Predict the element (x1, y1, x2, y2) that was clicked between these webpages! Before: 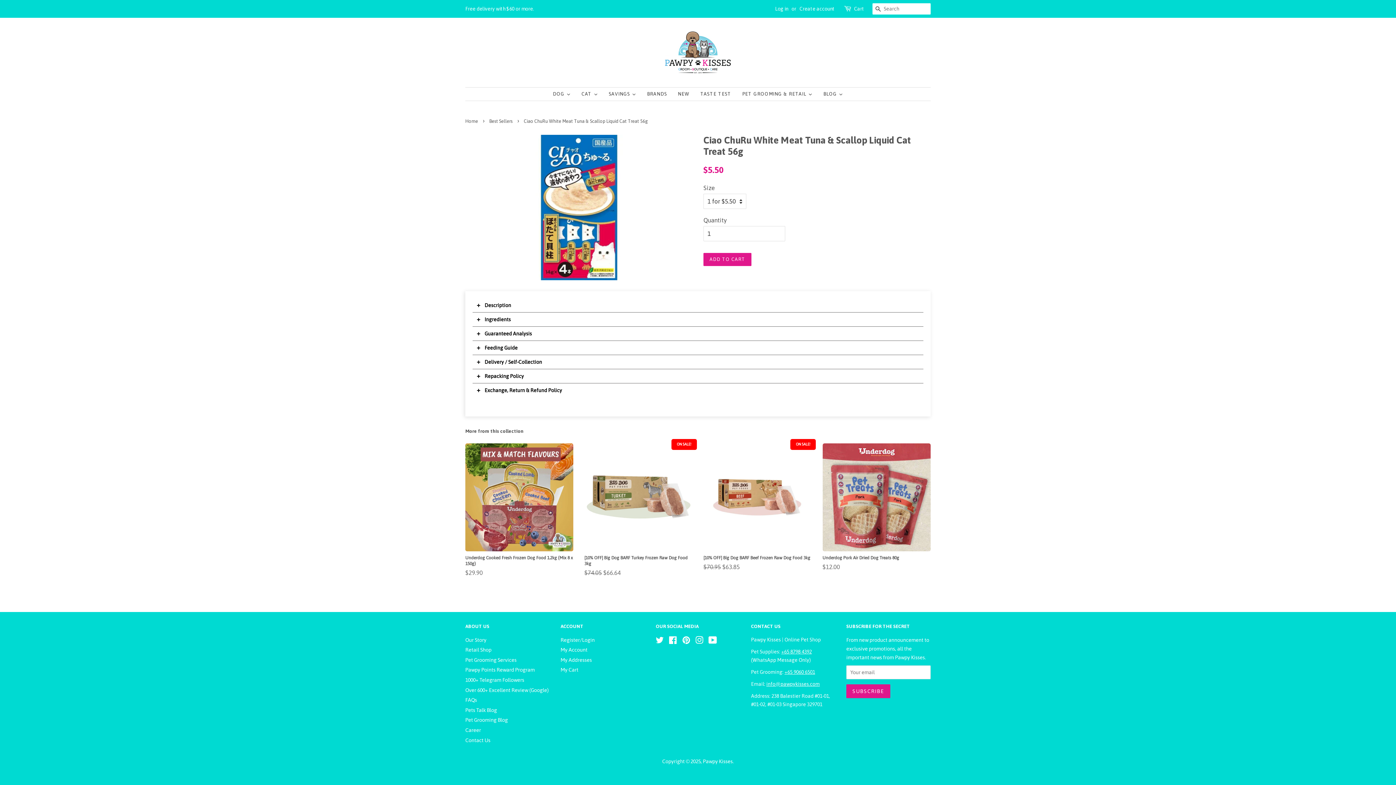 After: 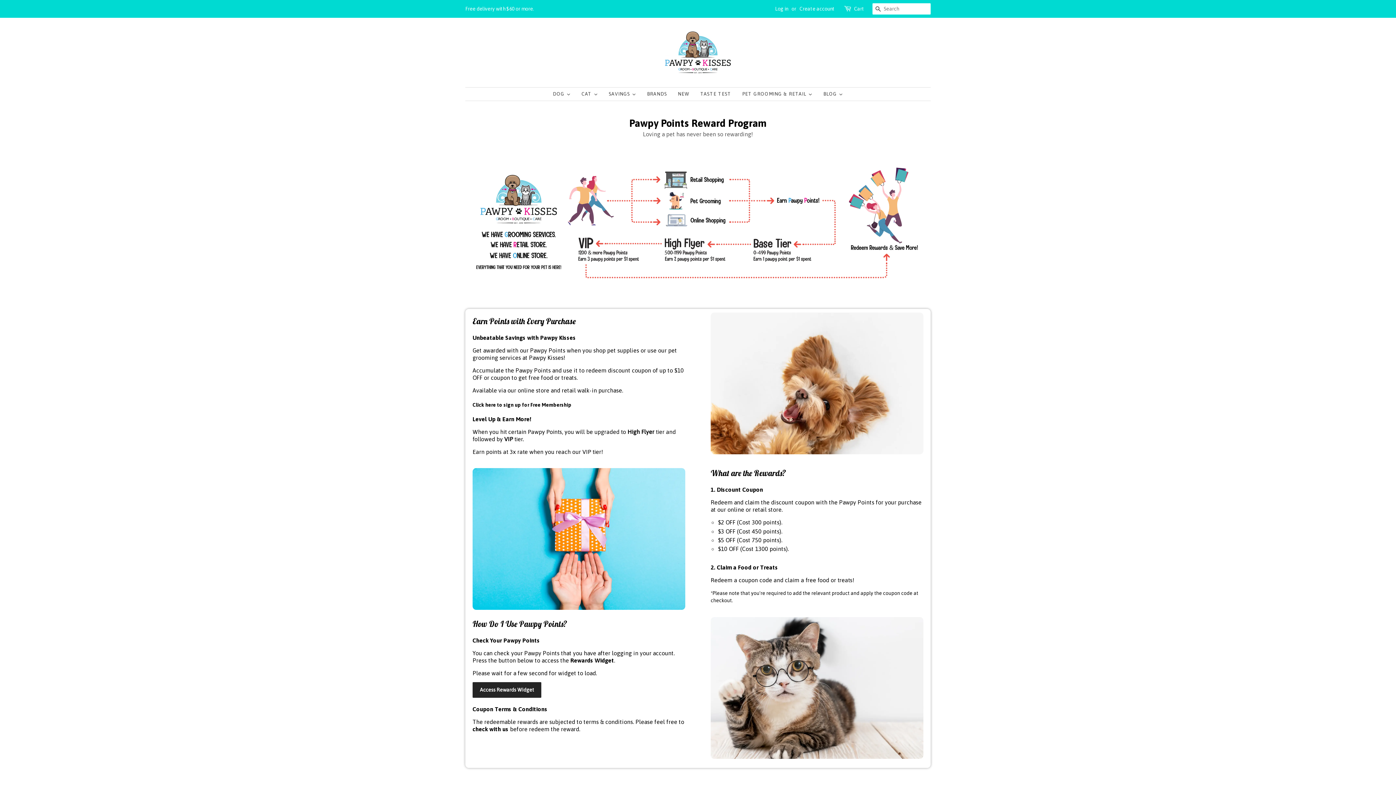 Action: label: Pawpy Points Reward Program bbox: (465, 667, 534, 673)